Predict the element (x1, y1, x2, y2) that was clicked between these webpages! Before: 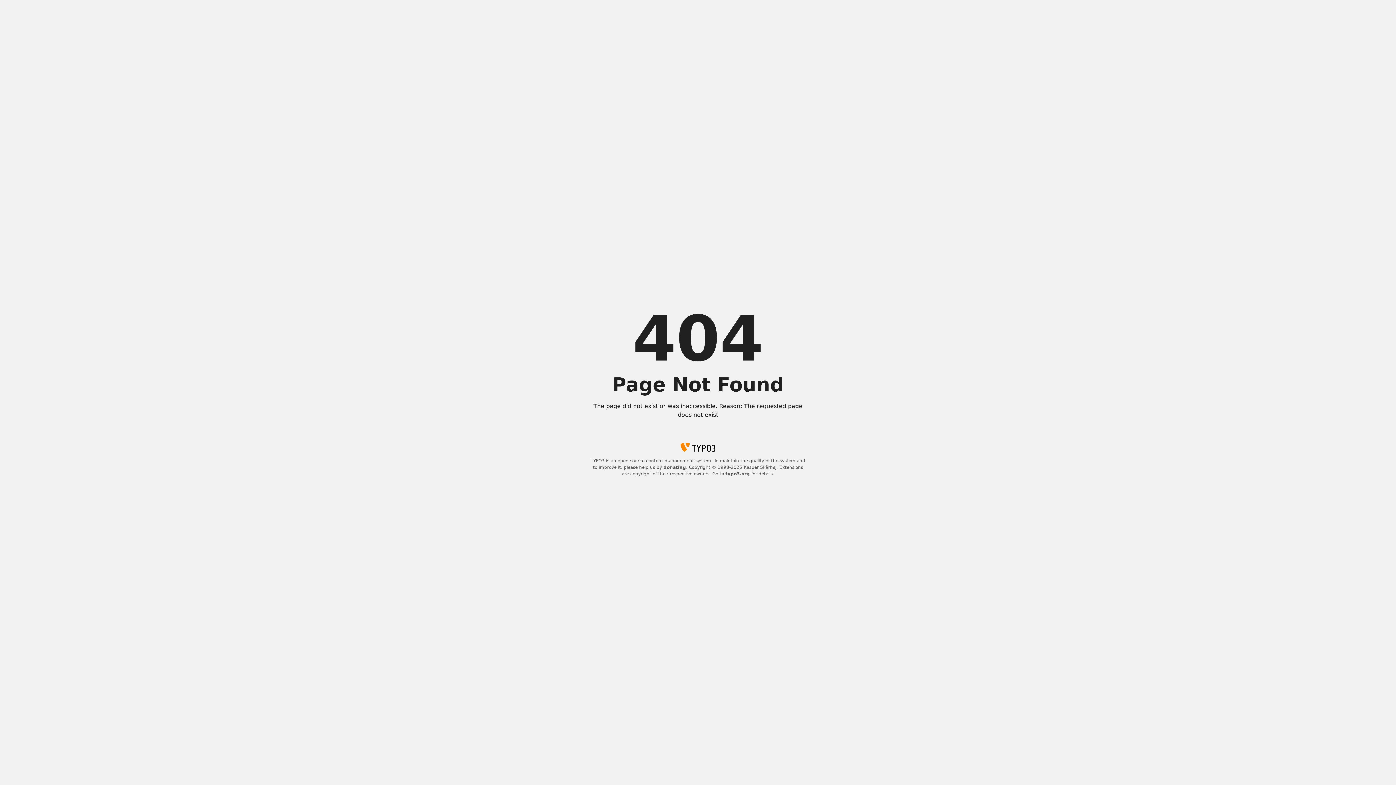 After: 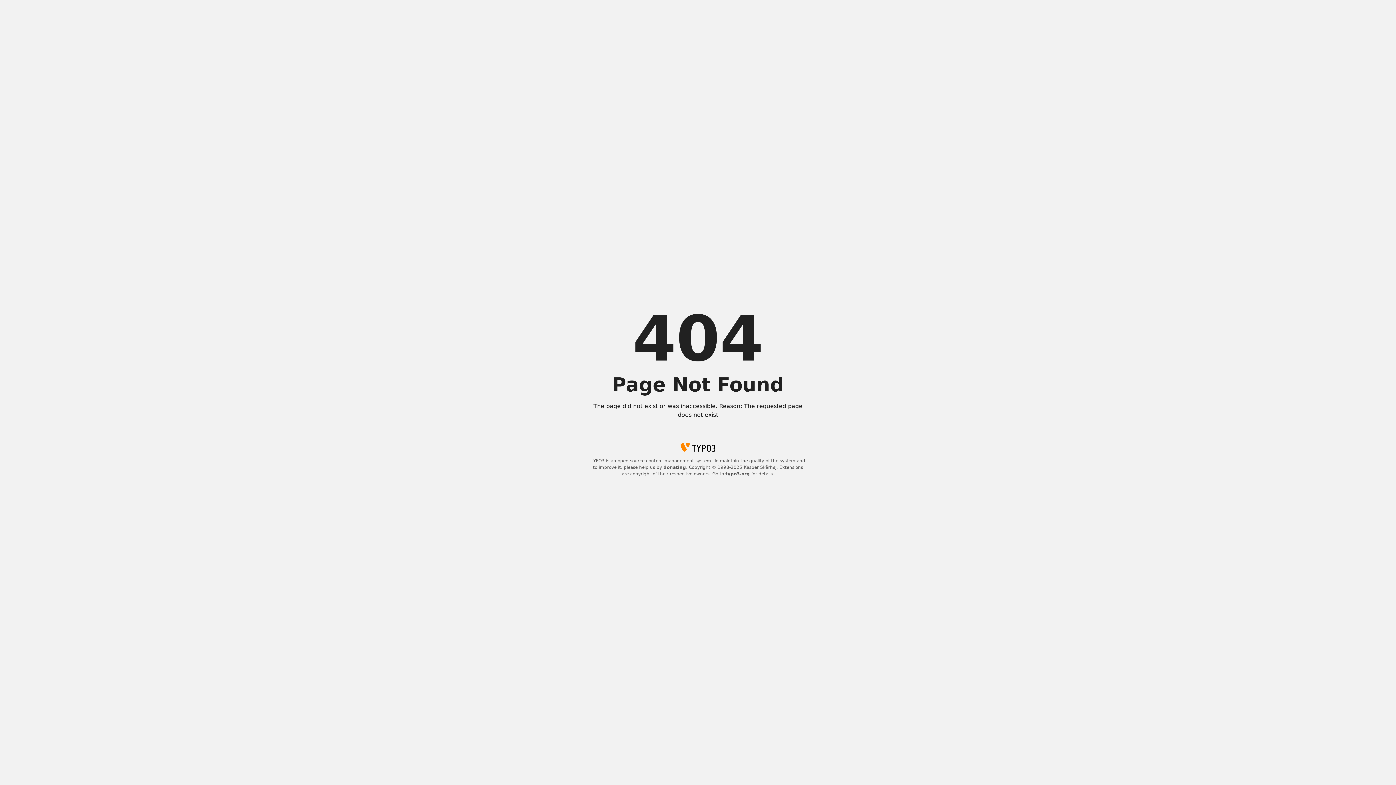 Action: bbox: (663, 465, 686, 470) label: donating